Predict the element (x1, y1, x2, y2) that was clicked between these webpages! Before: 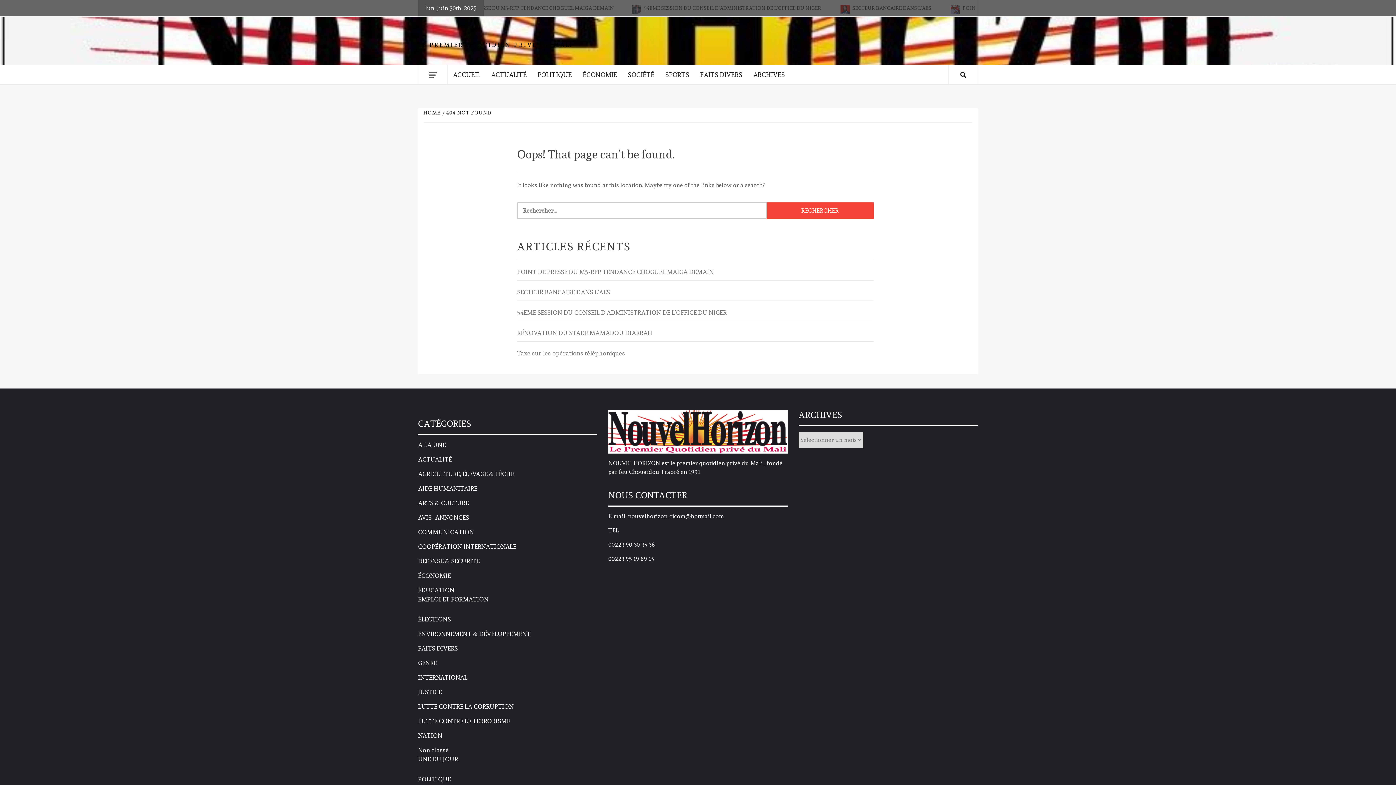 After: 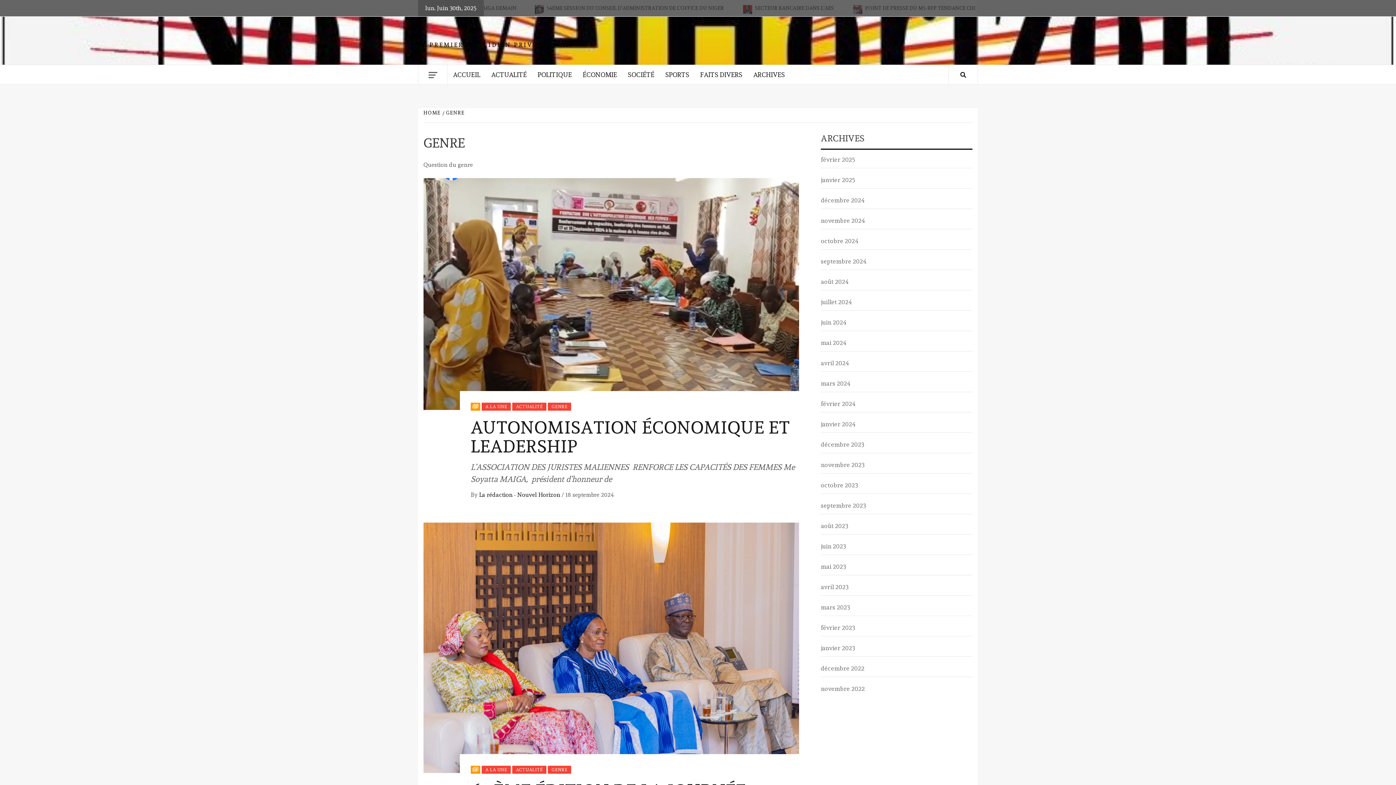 Action: bbox: (418, 659, 437, 667) label: GENRE